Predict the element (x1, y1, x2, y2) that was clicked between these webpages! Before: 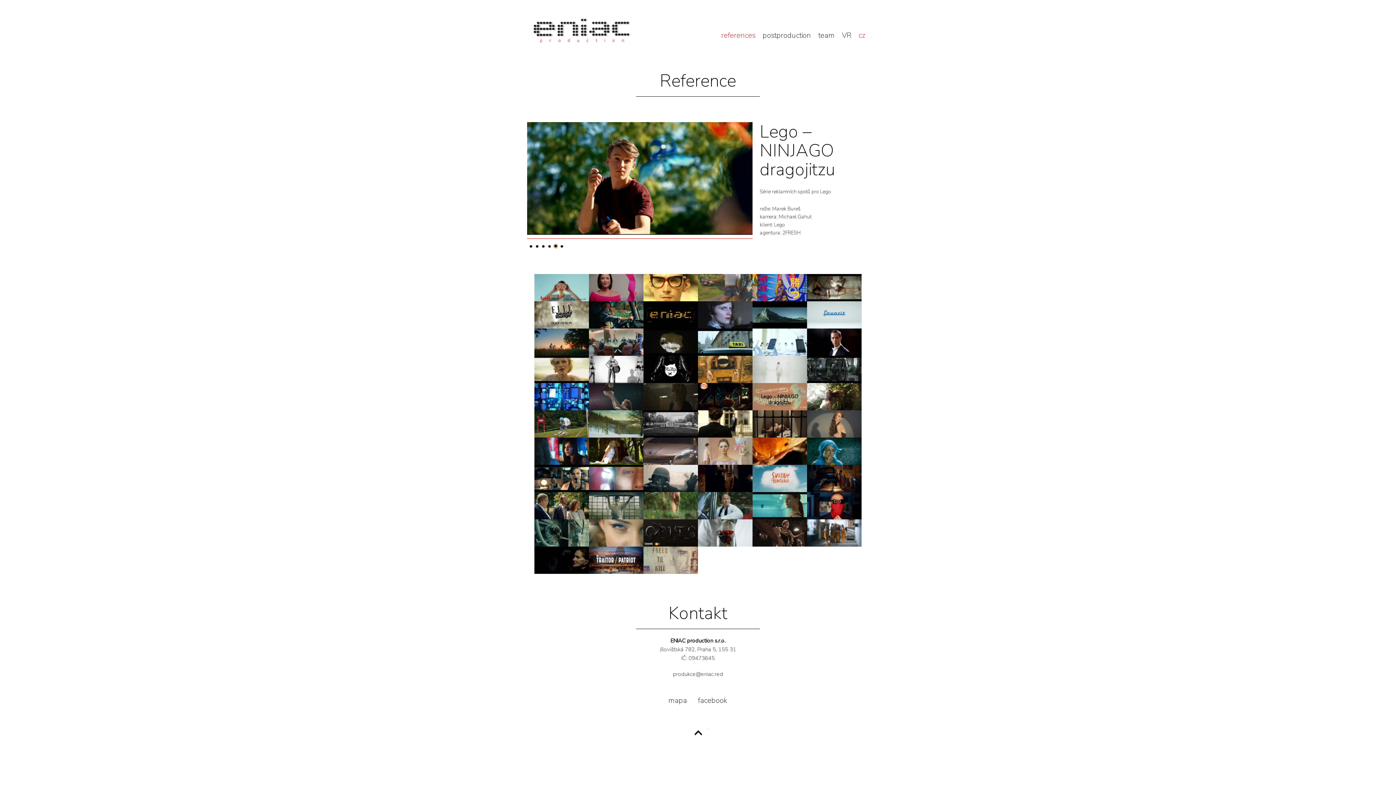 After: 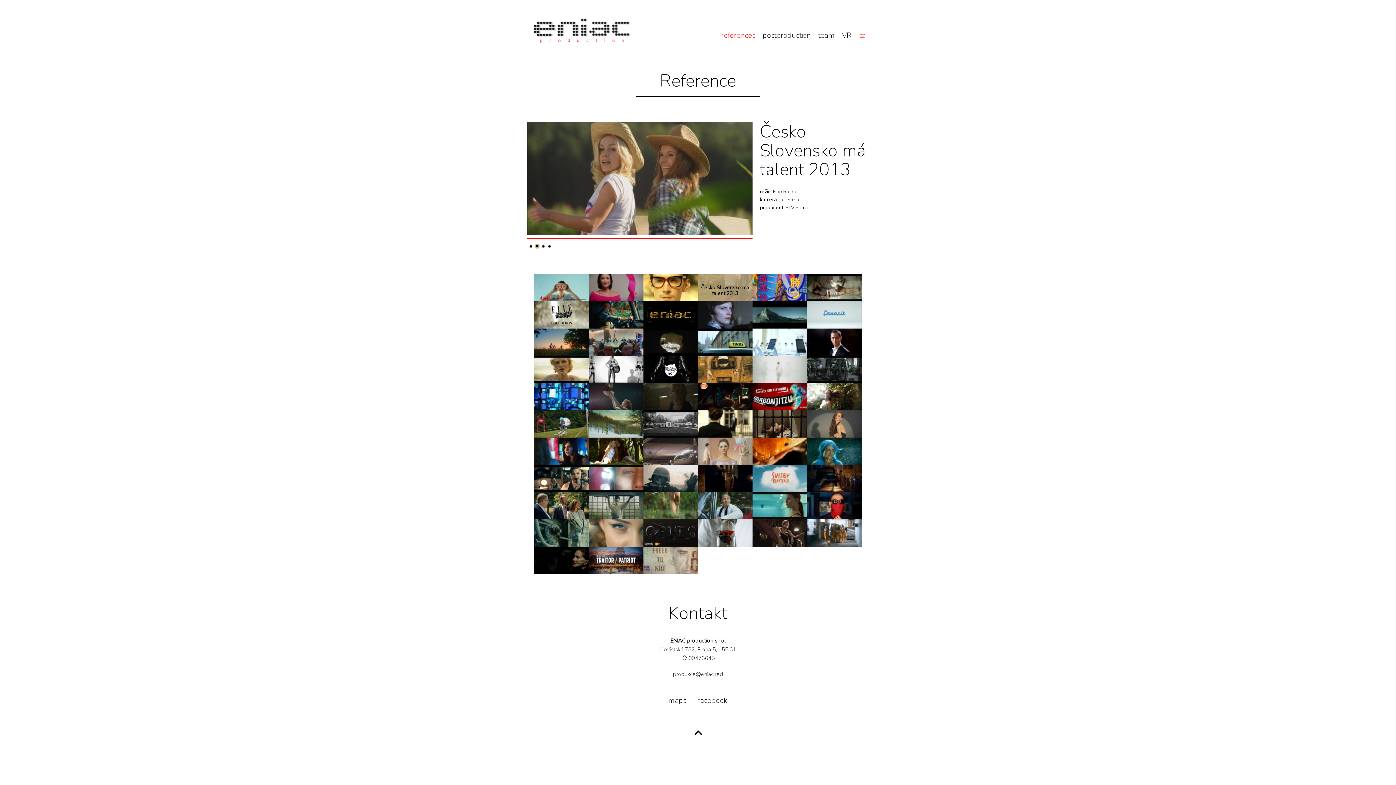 Action: bbox: (698, 274, 752, 301)